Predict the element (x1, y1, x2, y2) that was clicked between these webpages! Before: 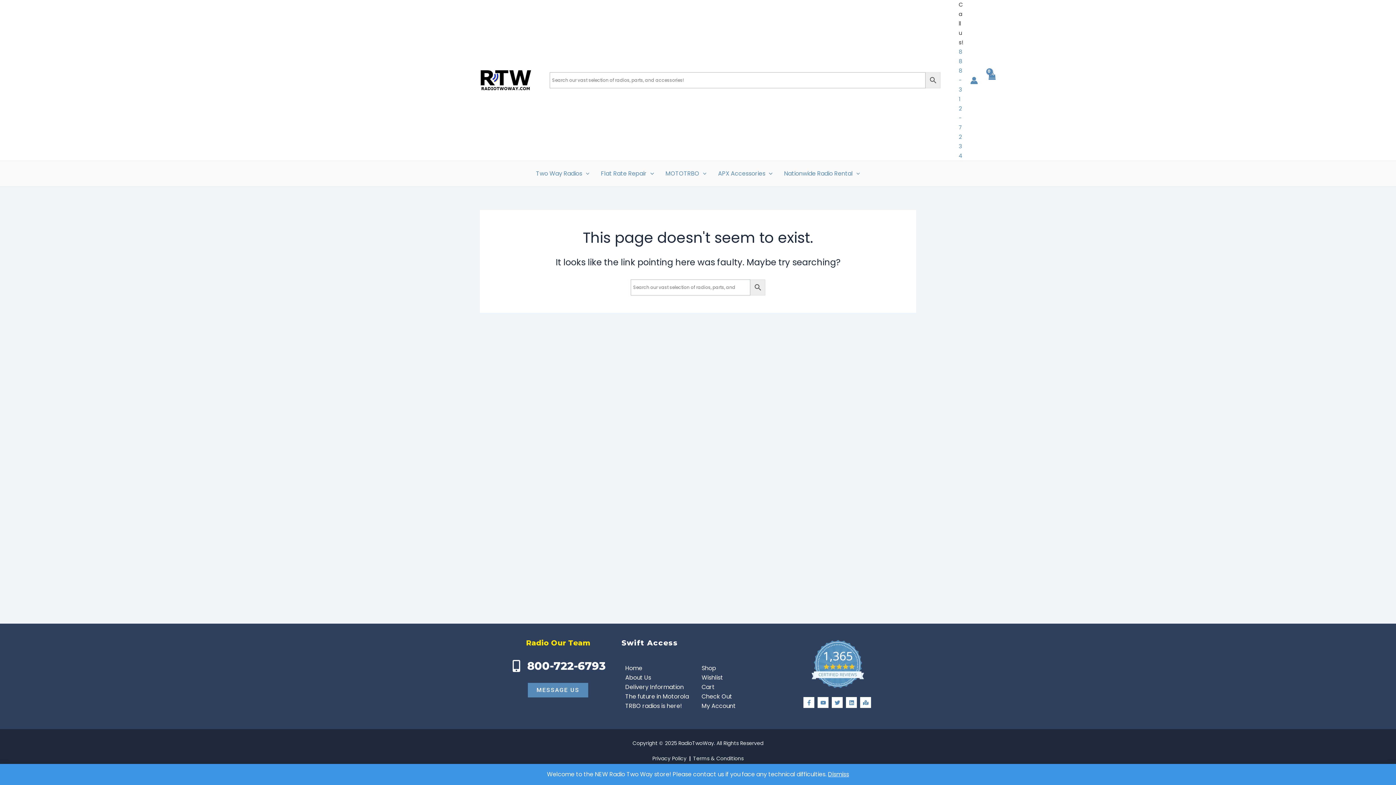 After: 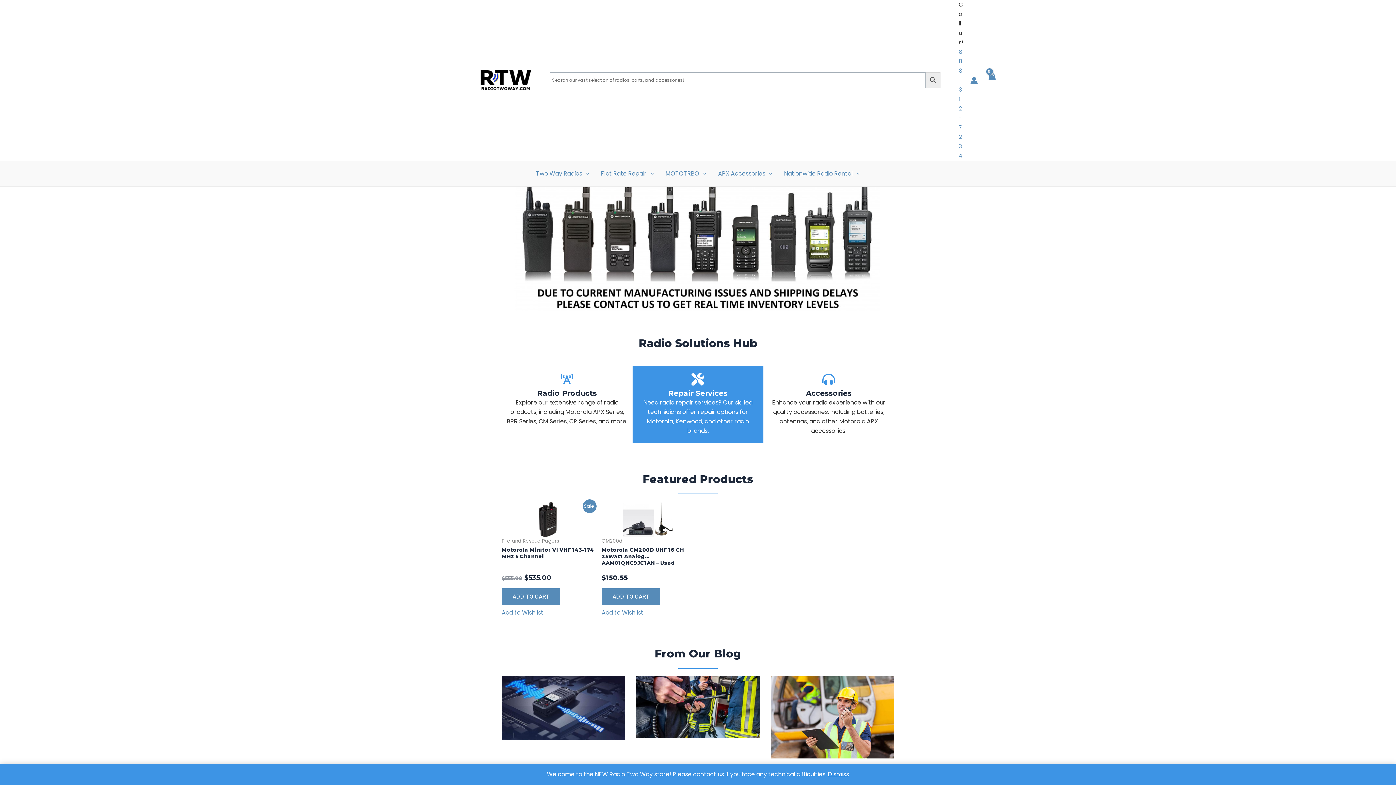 Action: bbox: (625, 664, 694, 673) label: Home